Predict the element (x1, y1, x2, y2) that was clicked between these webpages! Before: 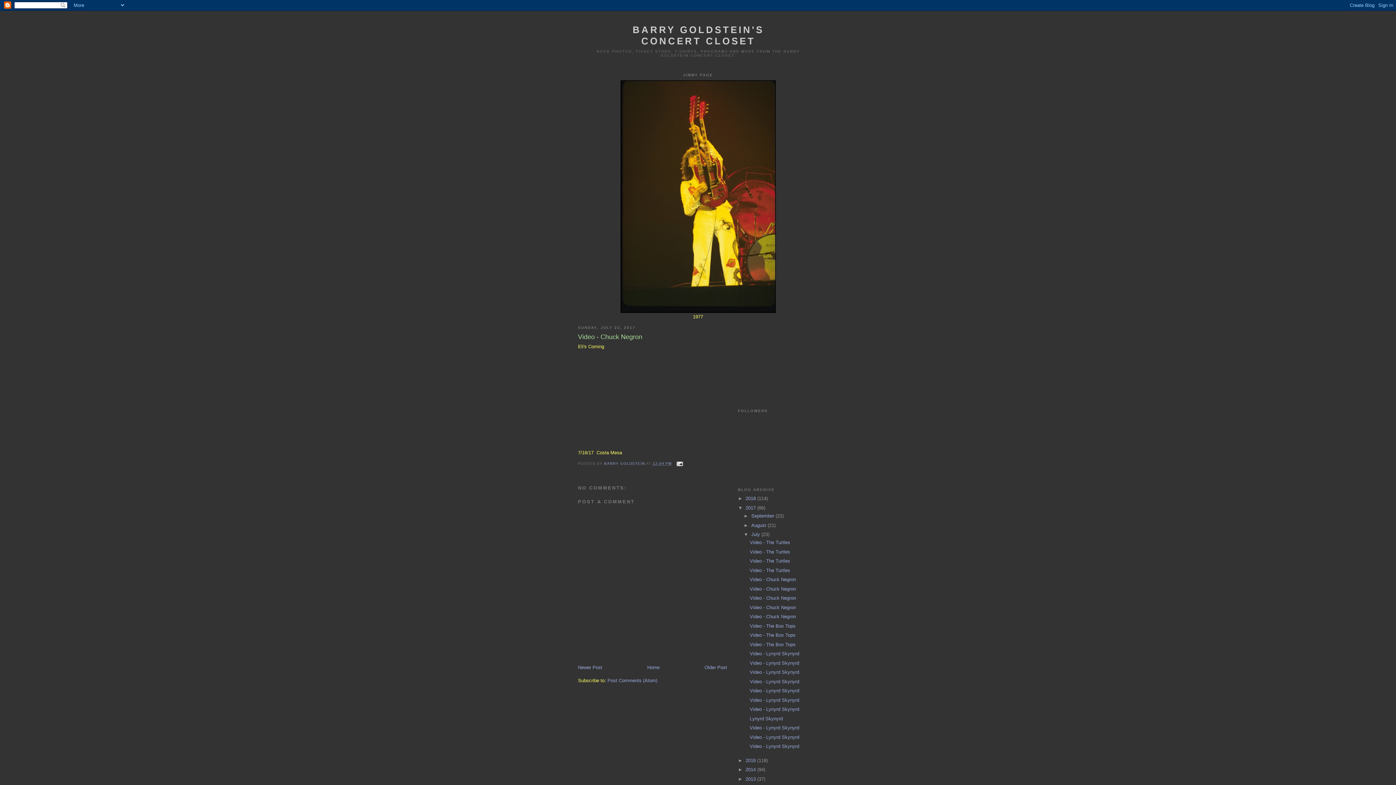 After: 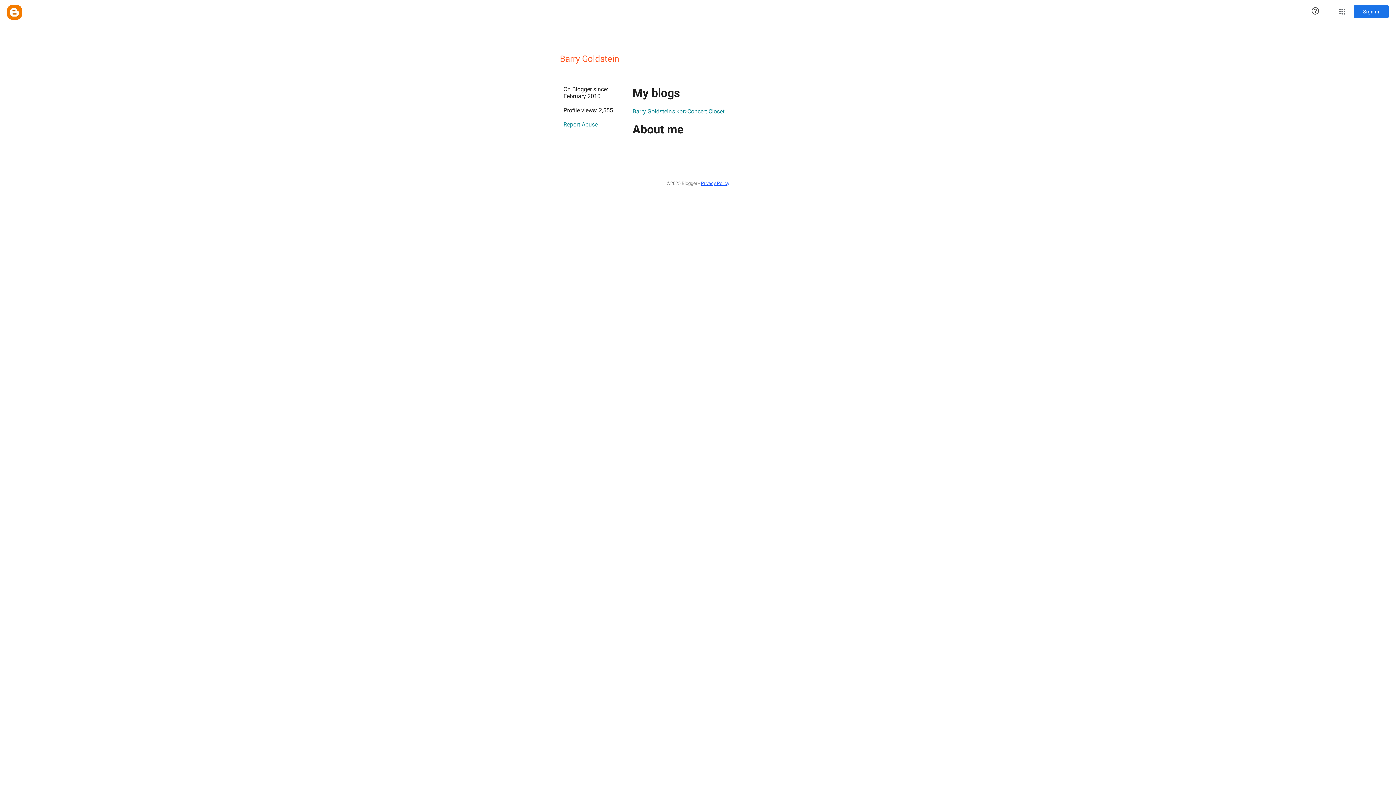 Action: label: BARRY GOLDSTEIN  bbox: (604, 461, 646, 465)